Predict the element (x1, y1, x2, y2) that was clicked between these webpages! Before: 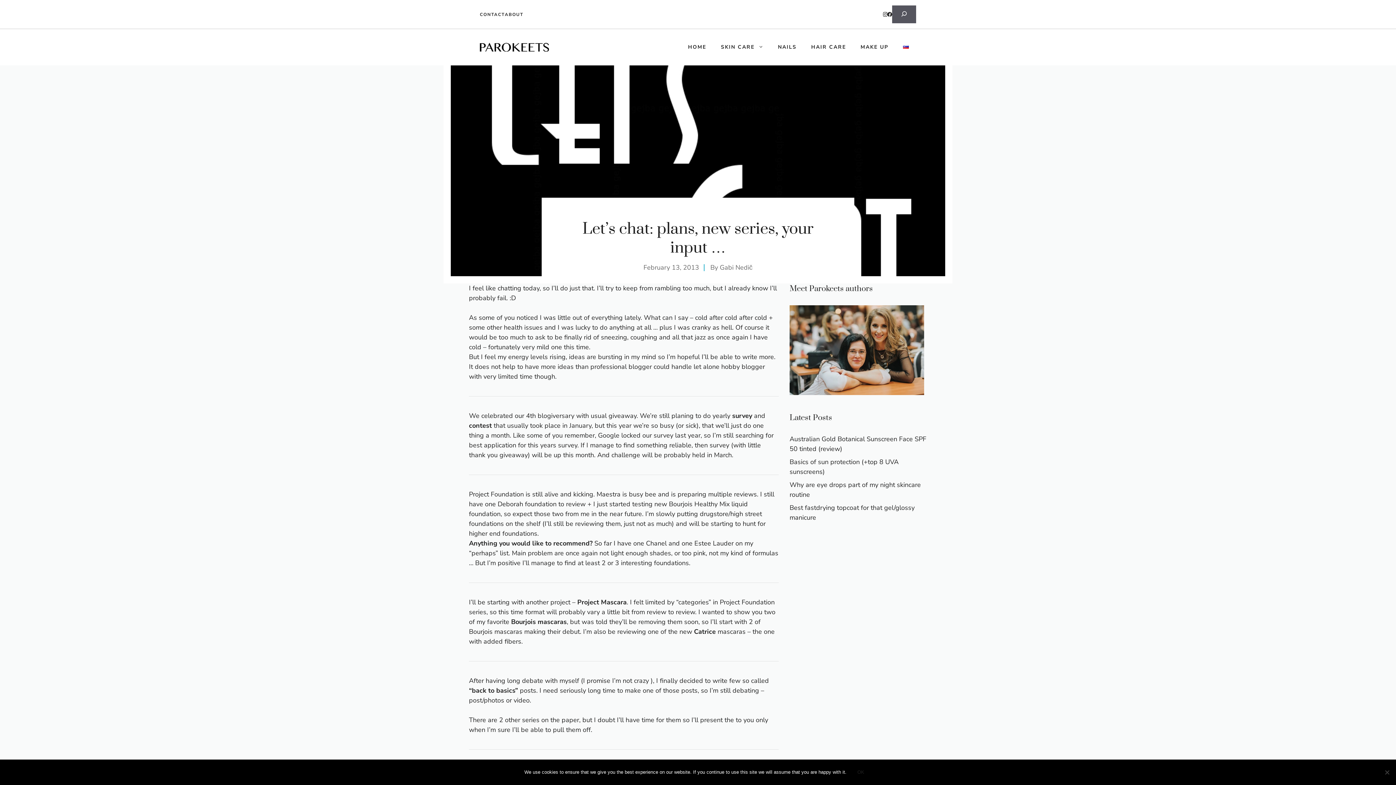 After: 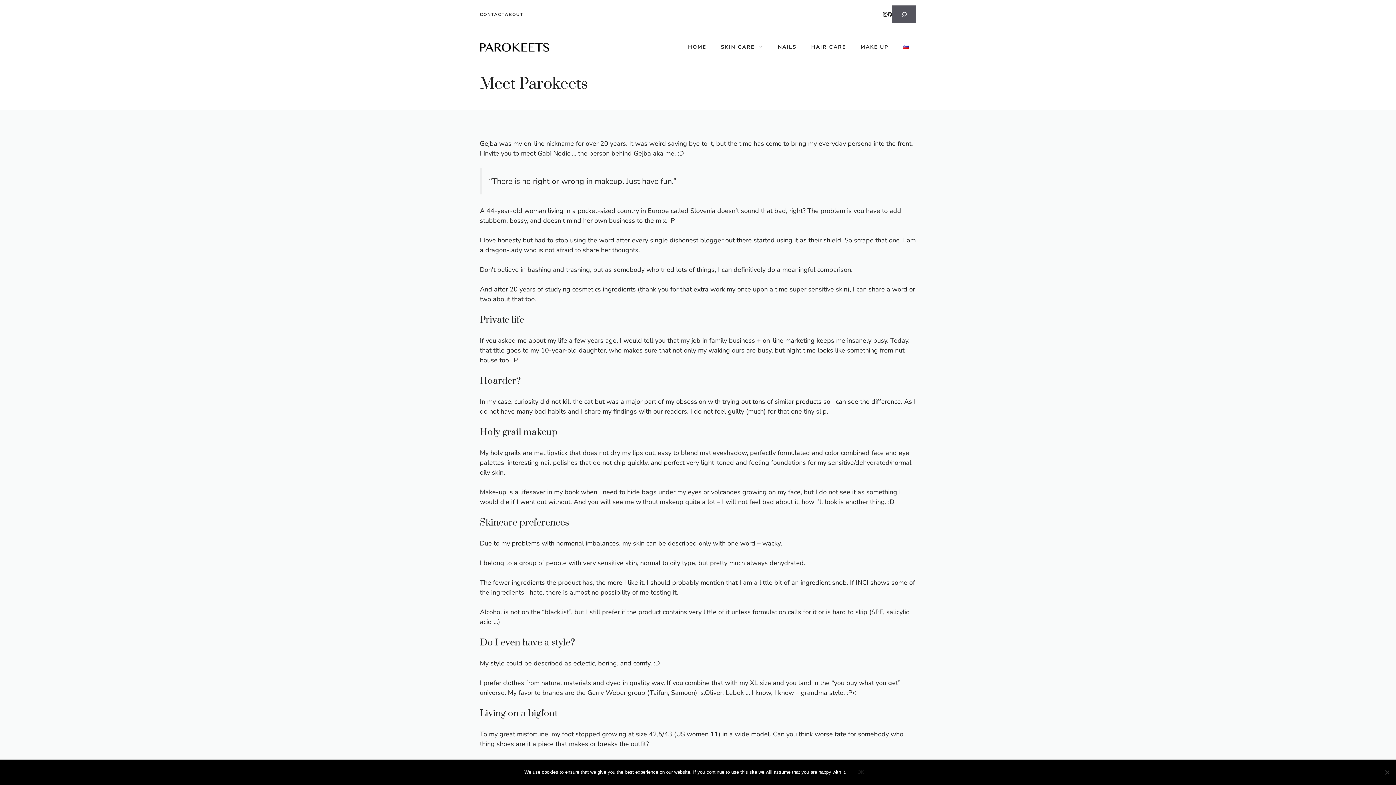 Action: bbox: (789, 388, 924, 397)